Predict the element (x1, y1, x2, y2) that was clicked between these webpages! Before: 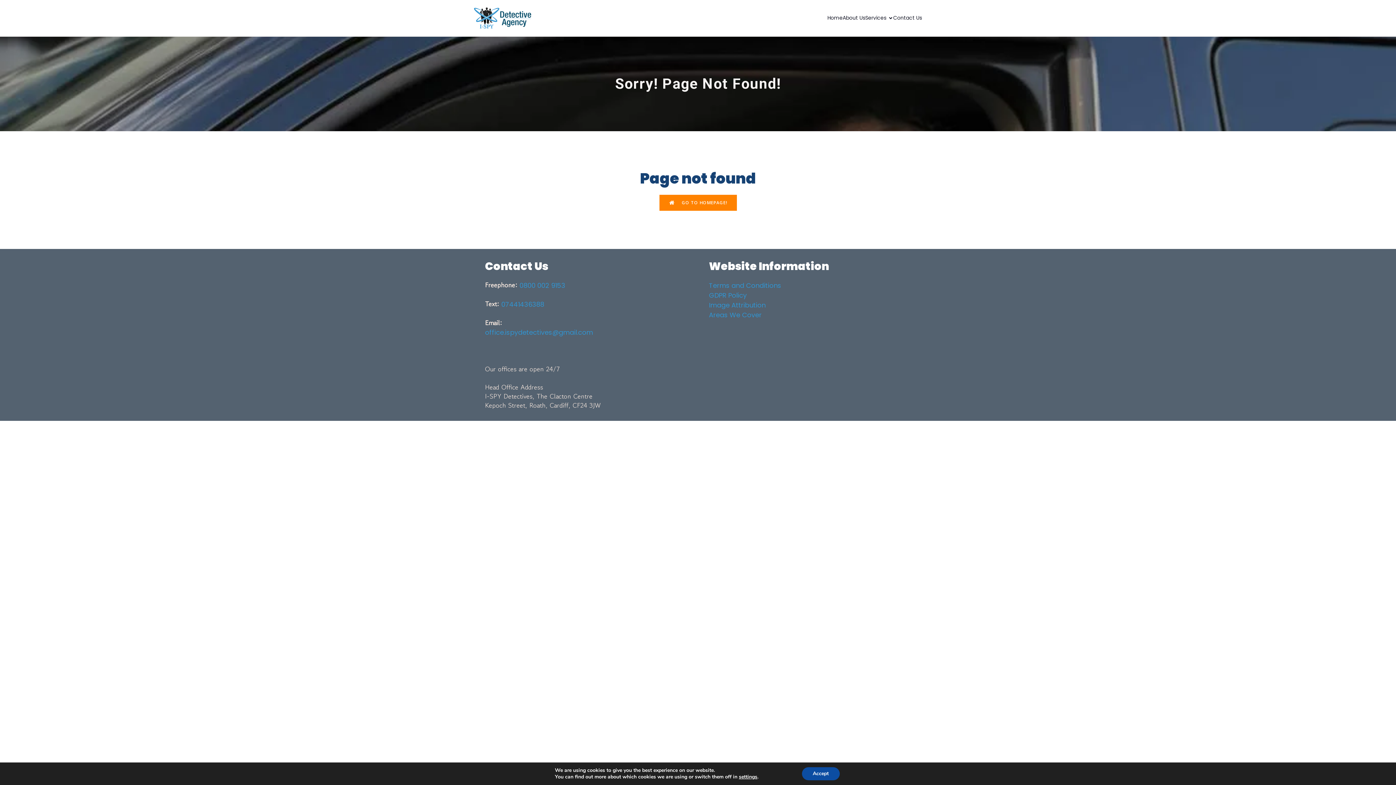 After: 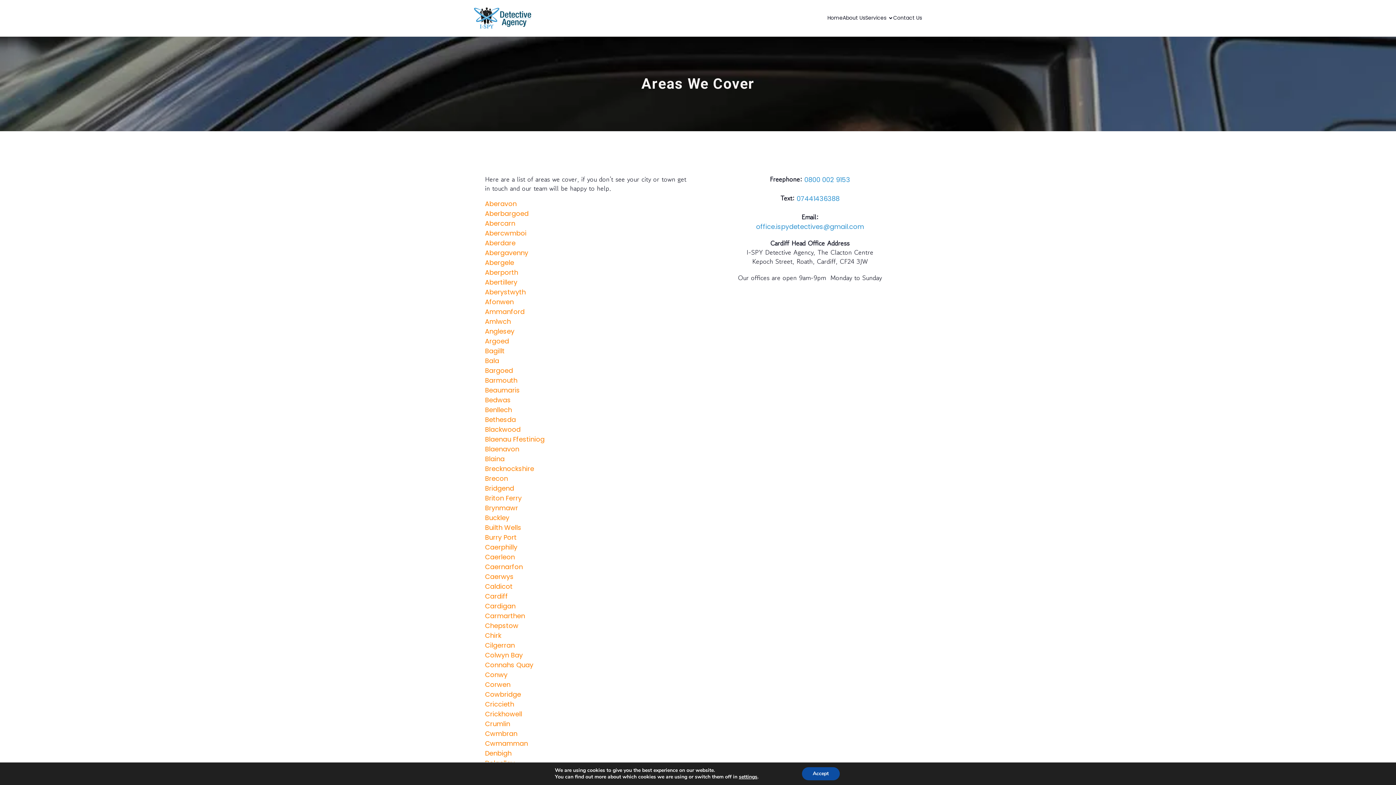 Action: bbox: (709, 310, 761, 319) label: Areas We Cover